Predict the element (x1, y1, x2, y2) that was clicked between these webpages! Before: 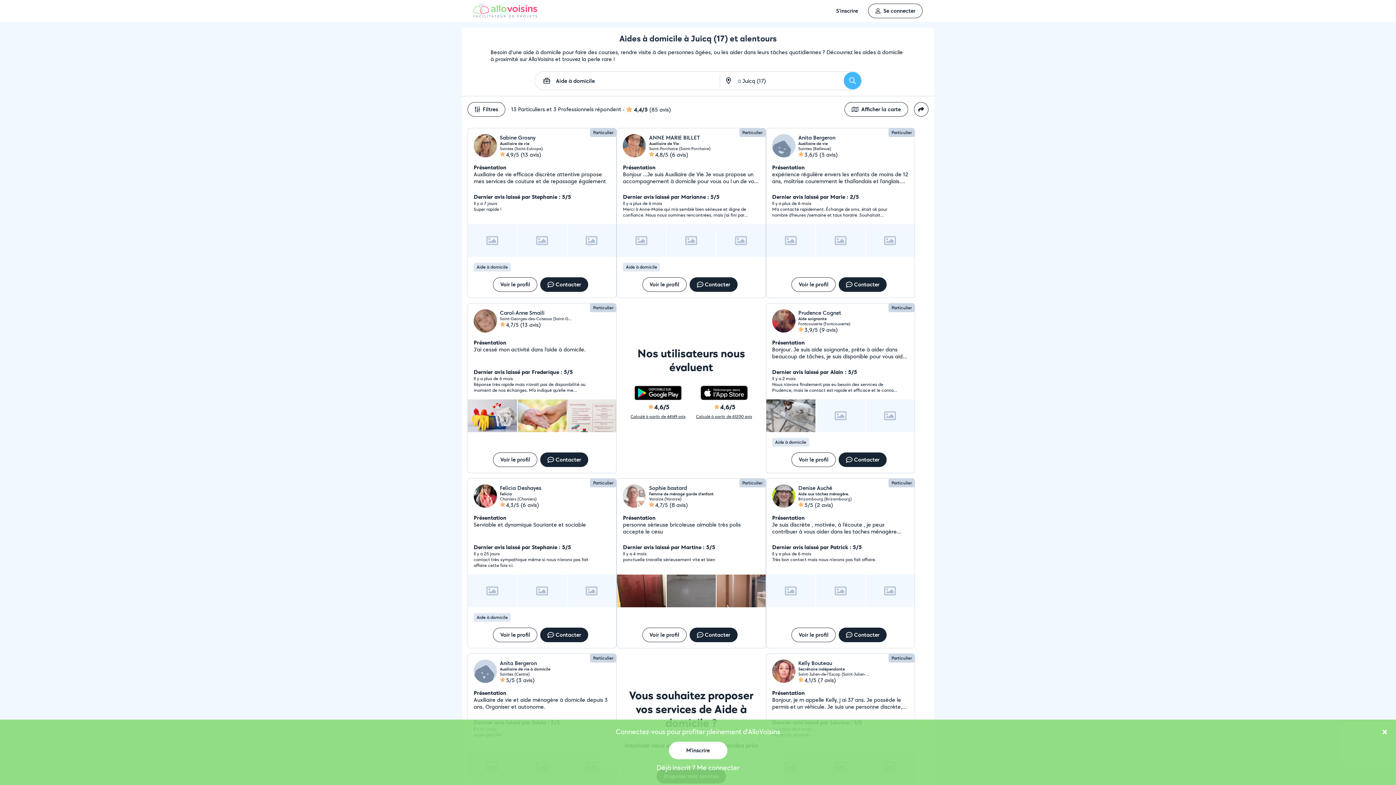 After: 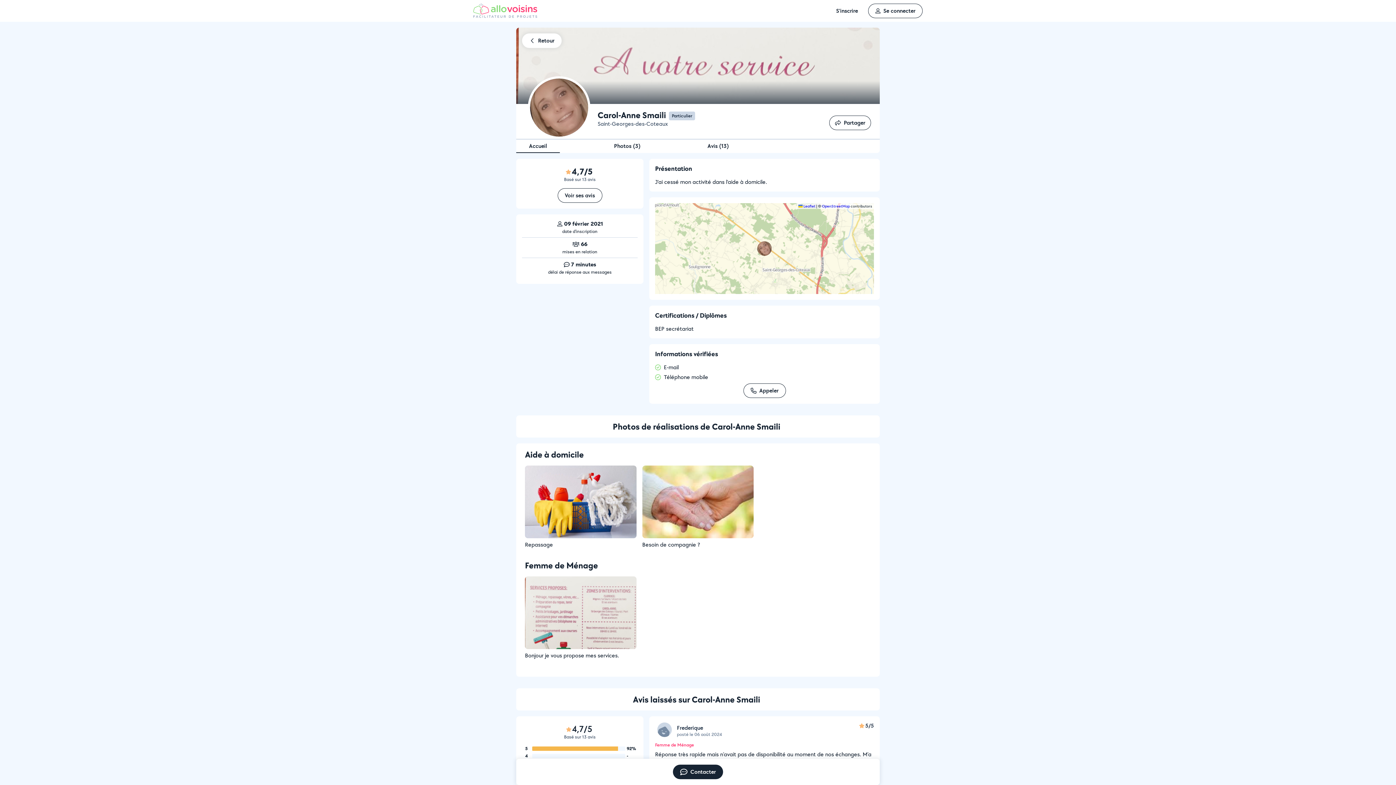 Action: label: Carol-Anne Smaili bbox: (500, 309, 572, 316)